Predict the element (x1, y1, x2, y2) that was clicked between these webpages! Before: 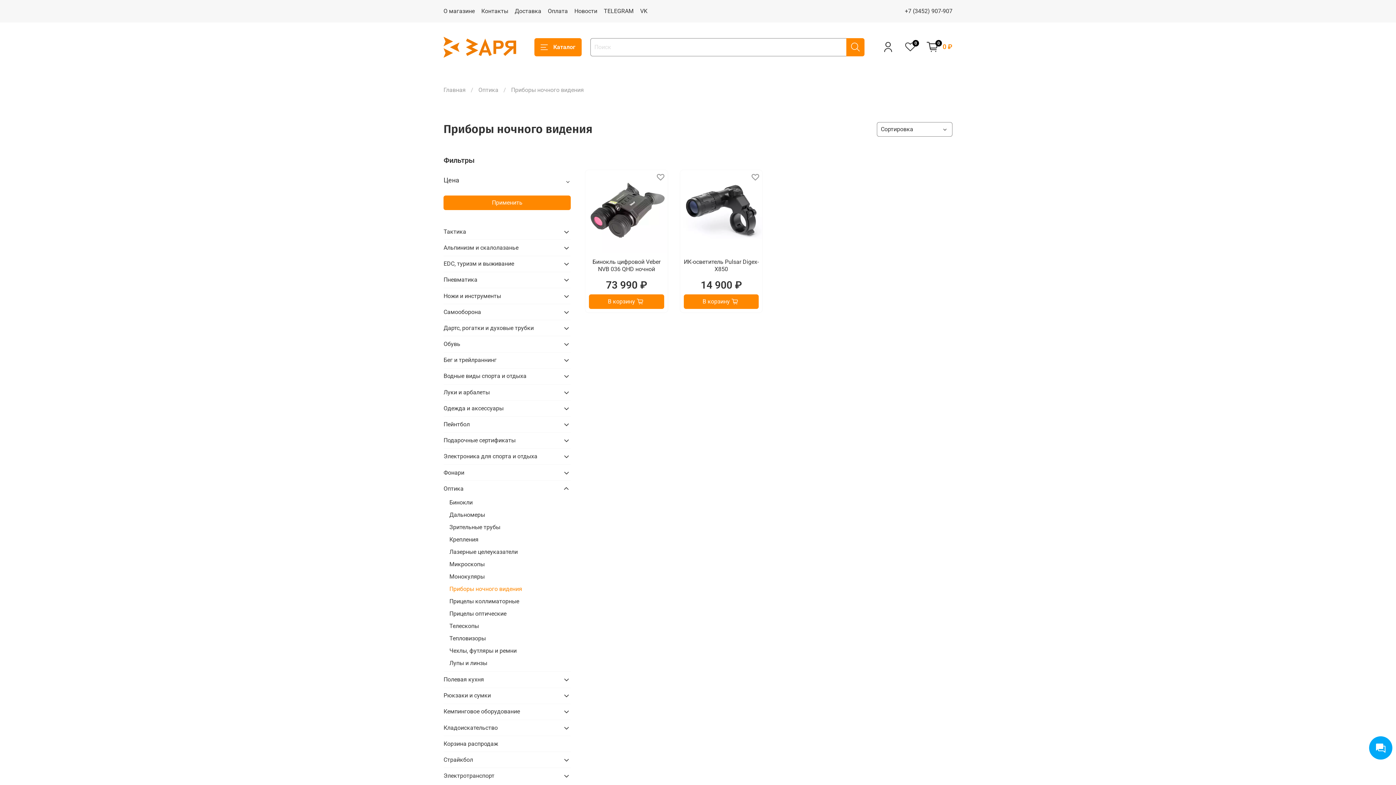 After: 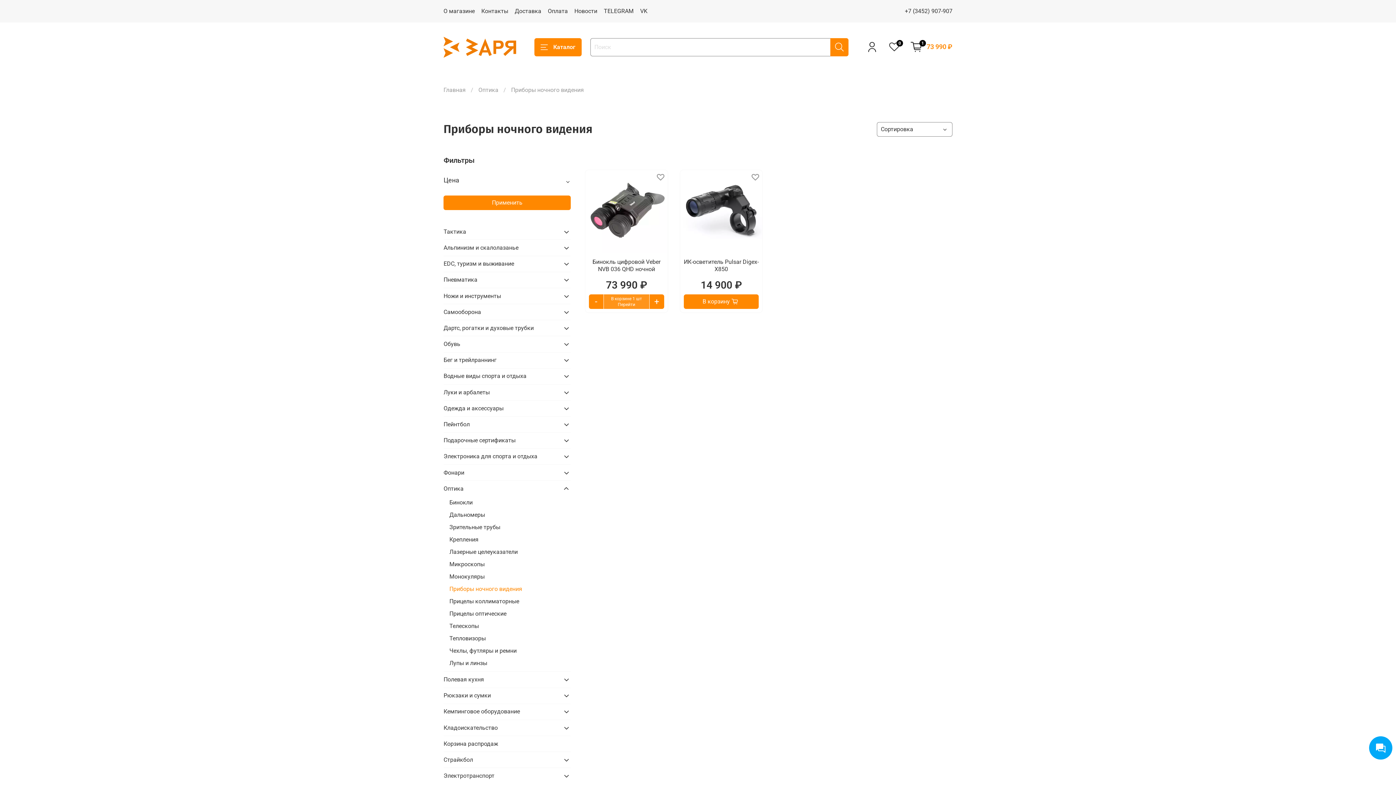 Action: bbox: (589, 294, 664, 309) label: В корзину